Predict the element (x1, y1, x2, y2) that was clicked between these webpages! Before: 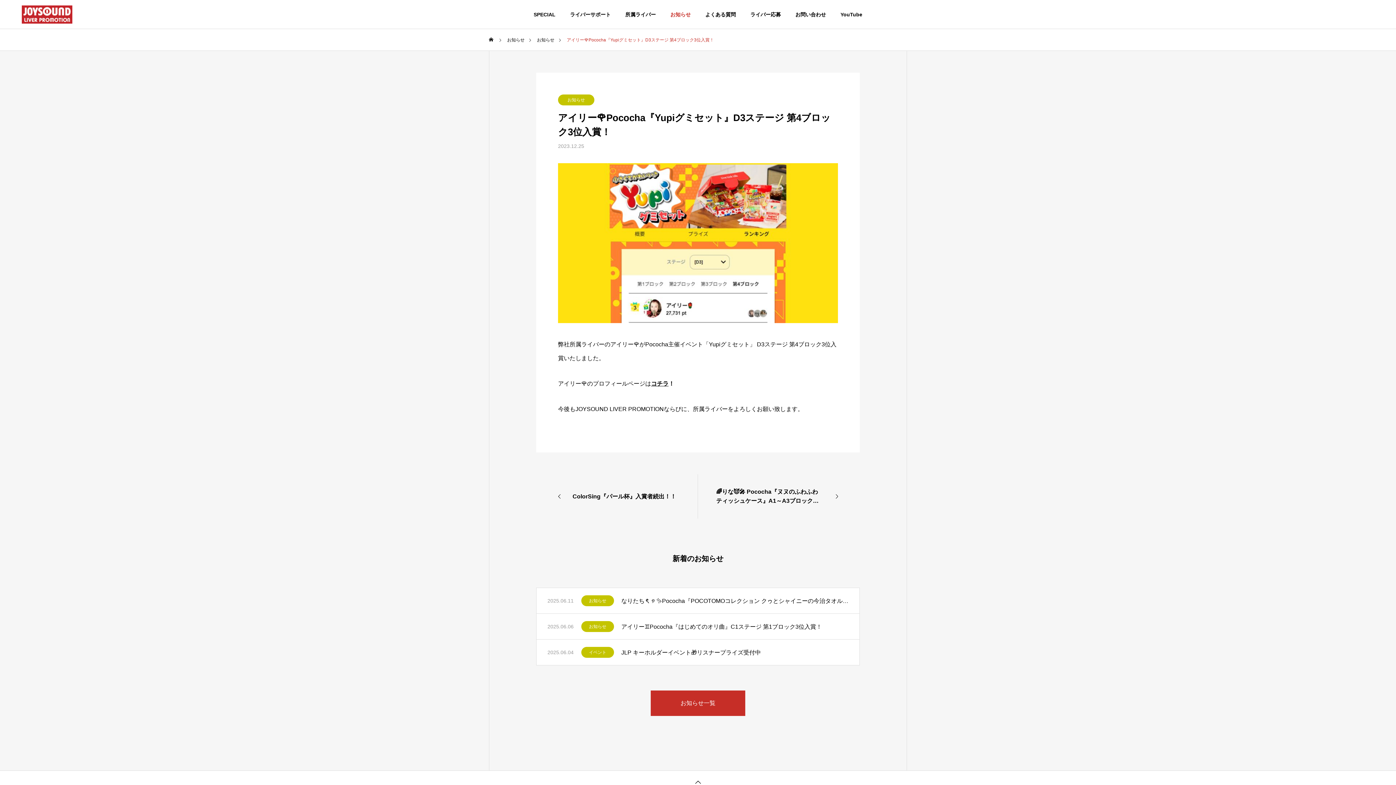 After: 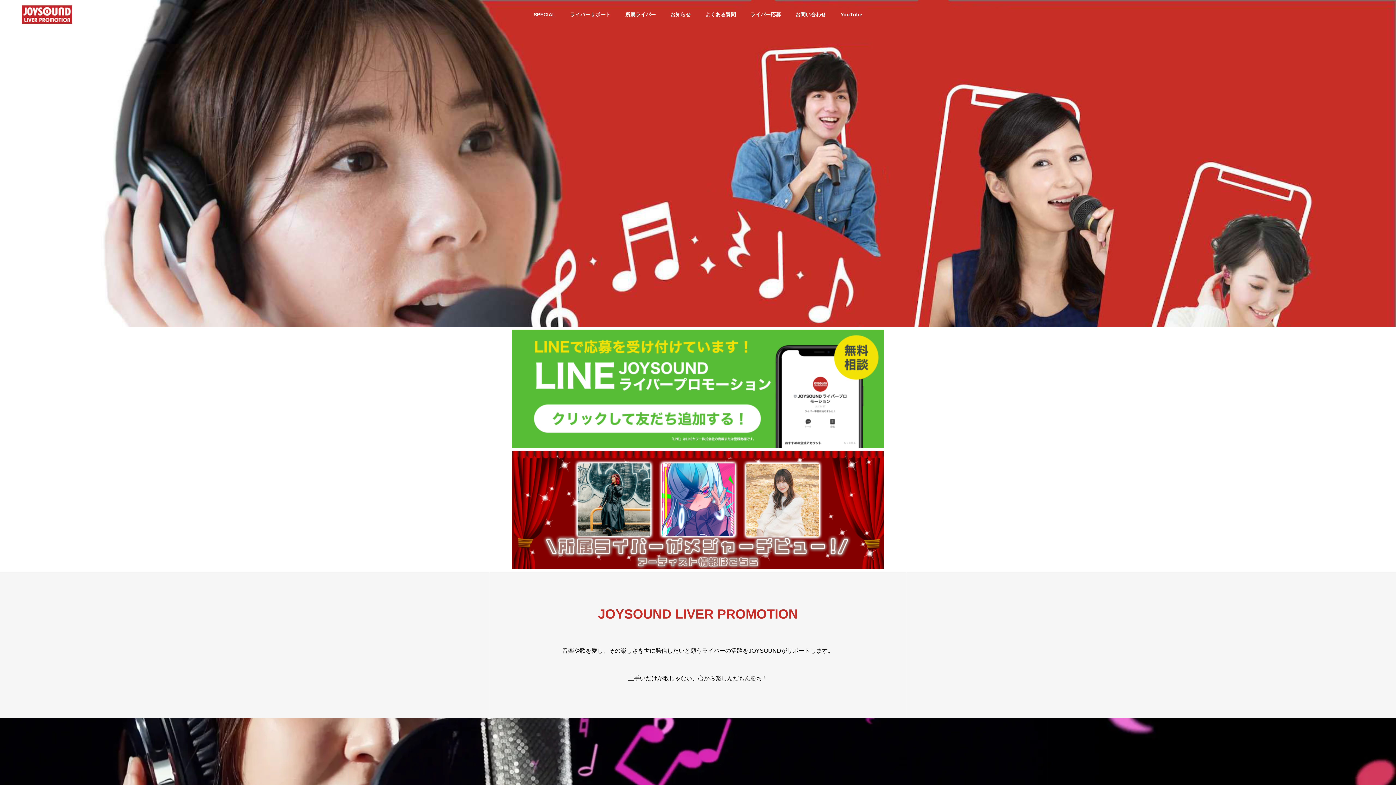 Action: bbox: (0, 0, 94, 29)